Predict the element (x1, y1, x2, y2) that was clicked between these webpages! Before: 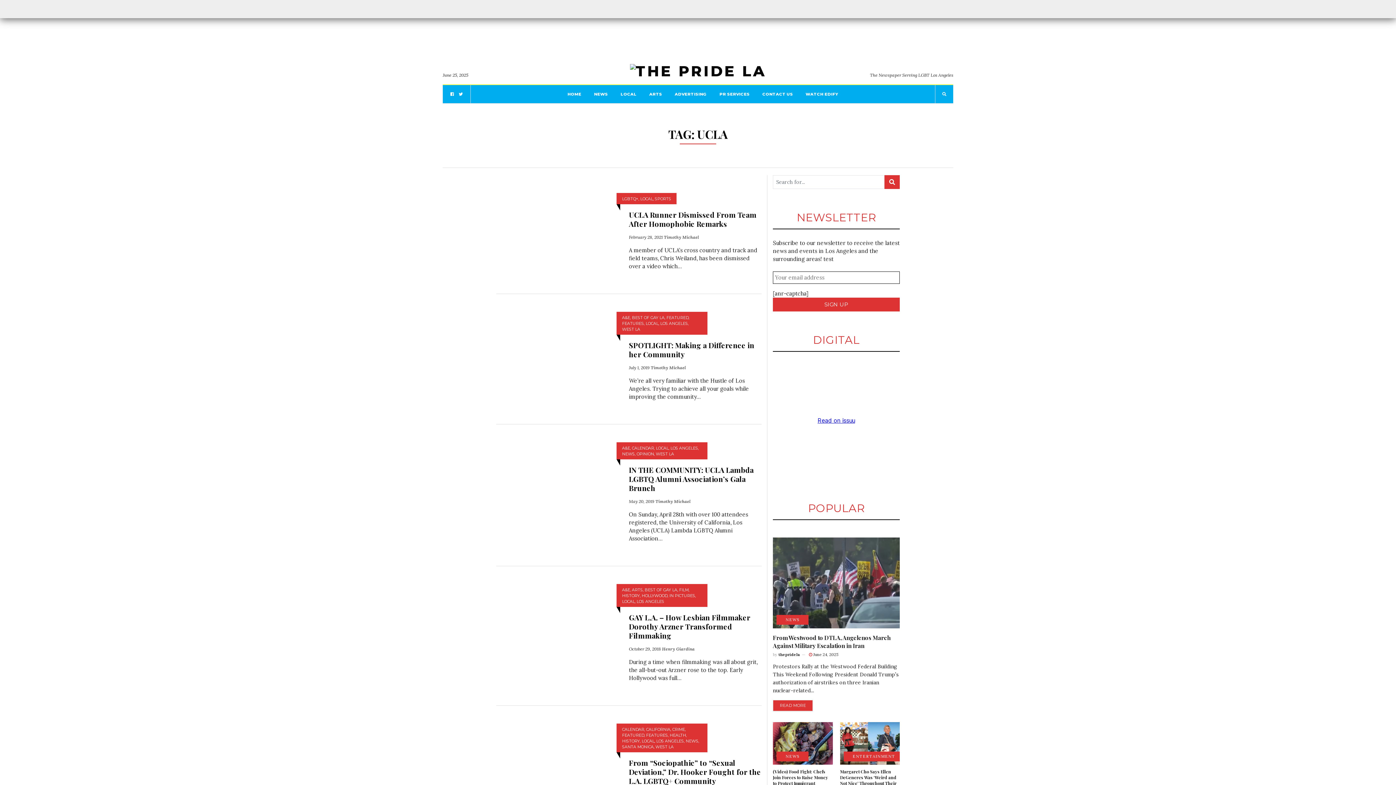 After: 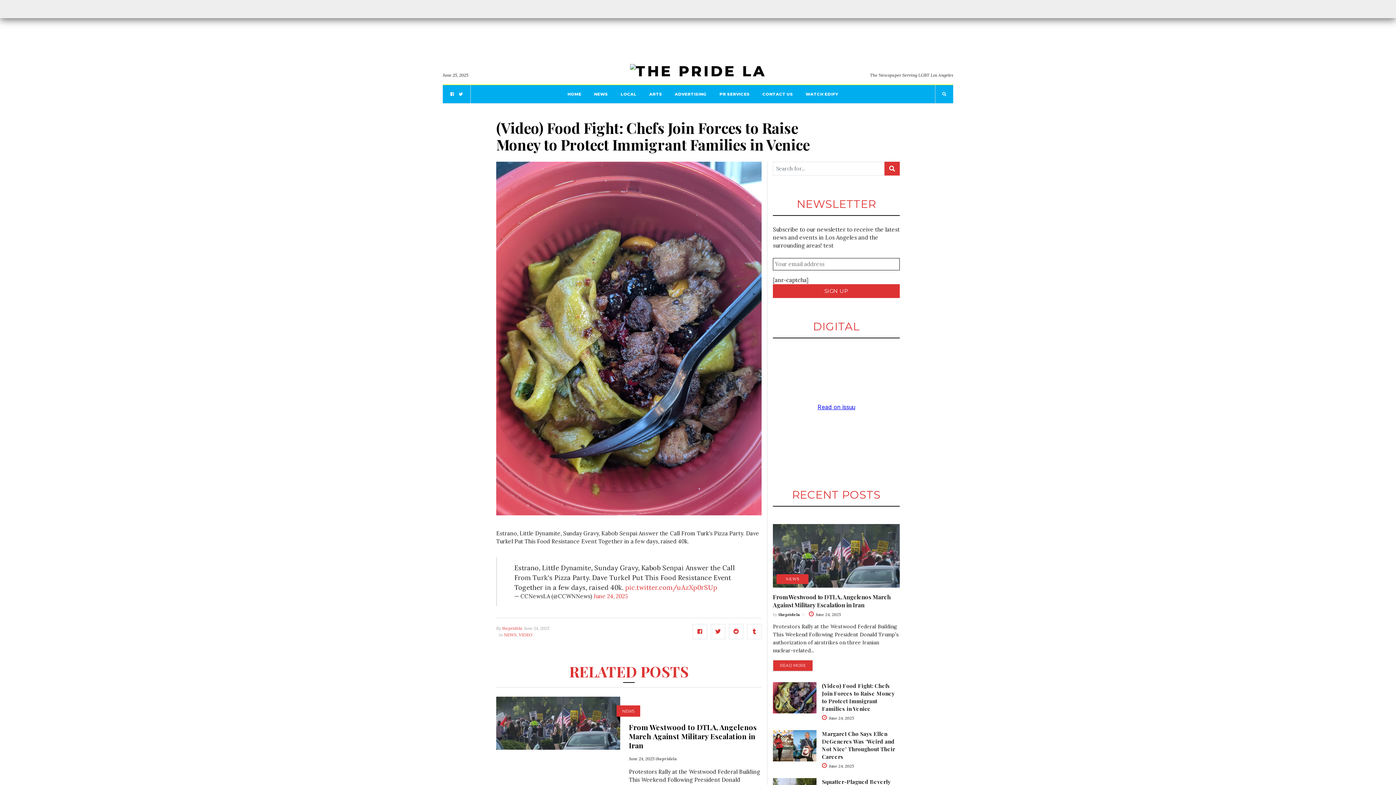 Action: bbox: (773, 768, 828, 792) label: (Video) Food Fight: Chefs Join Forces to Raise Money to Protect Immigrant Families in Venice